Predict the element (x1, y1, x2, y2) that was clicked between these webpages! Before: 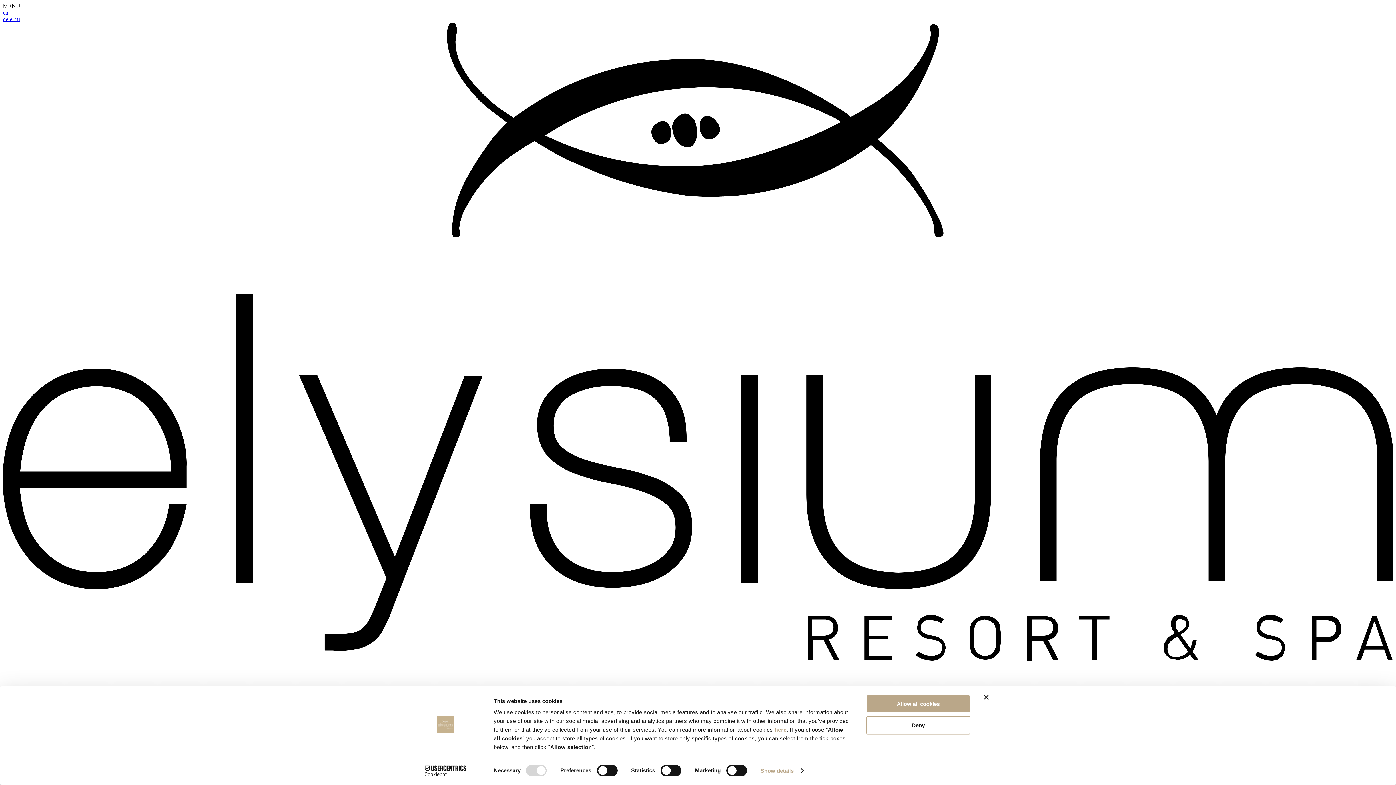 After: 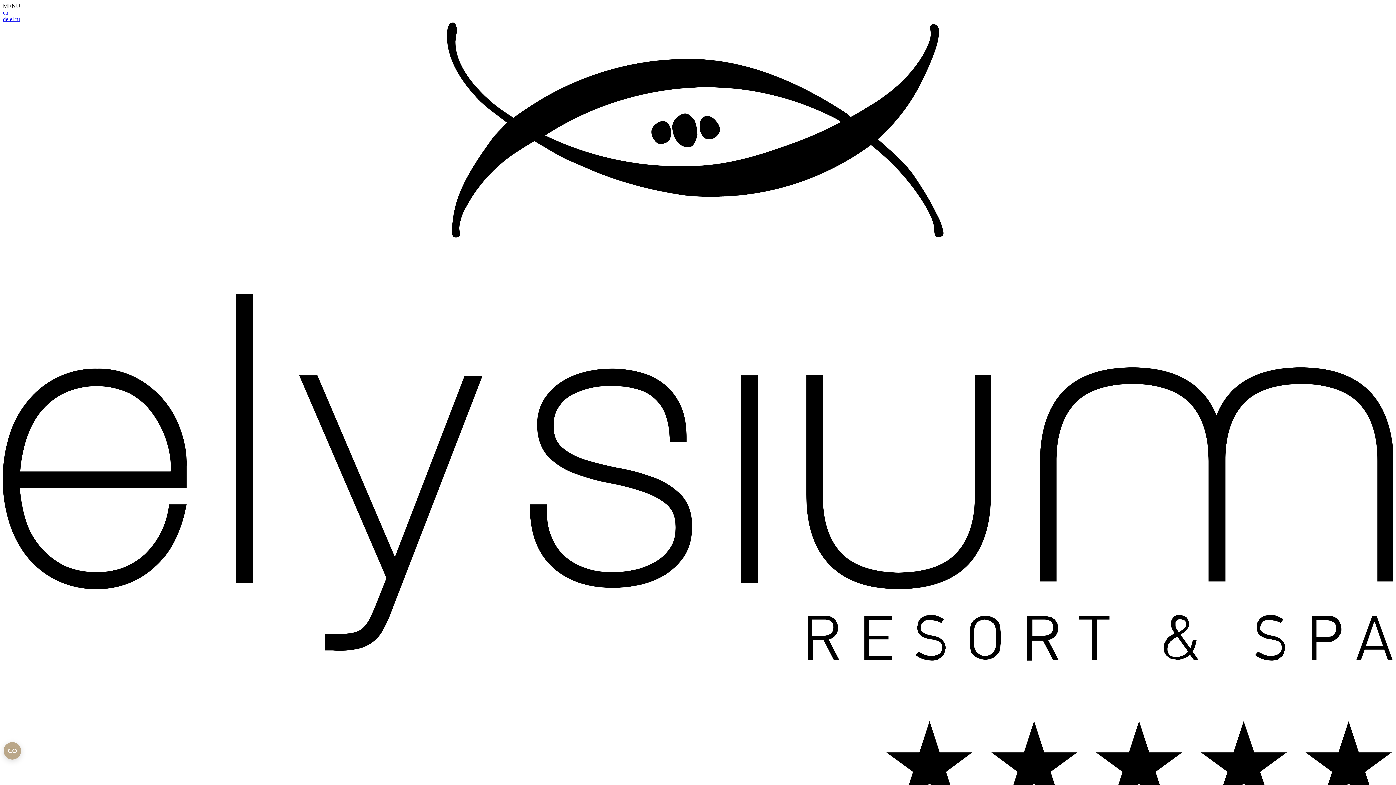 Action: bbox: (866, 695, 970, 713) label: Allow all cookies